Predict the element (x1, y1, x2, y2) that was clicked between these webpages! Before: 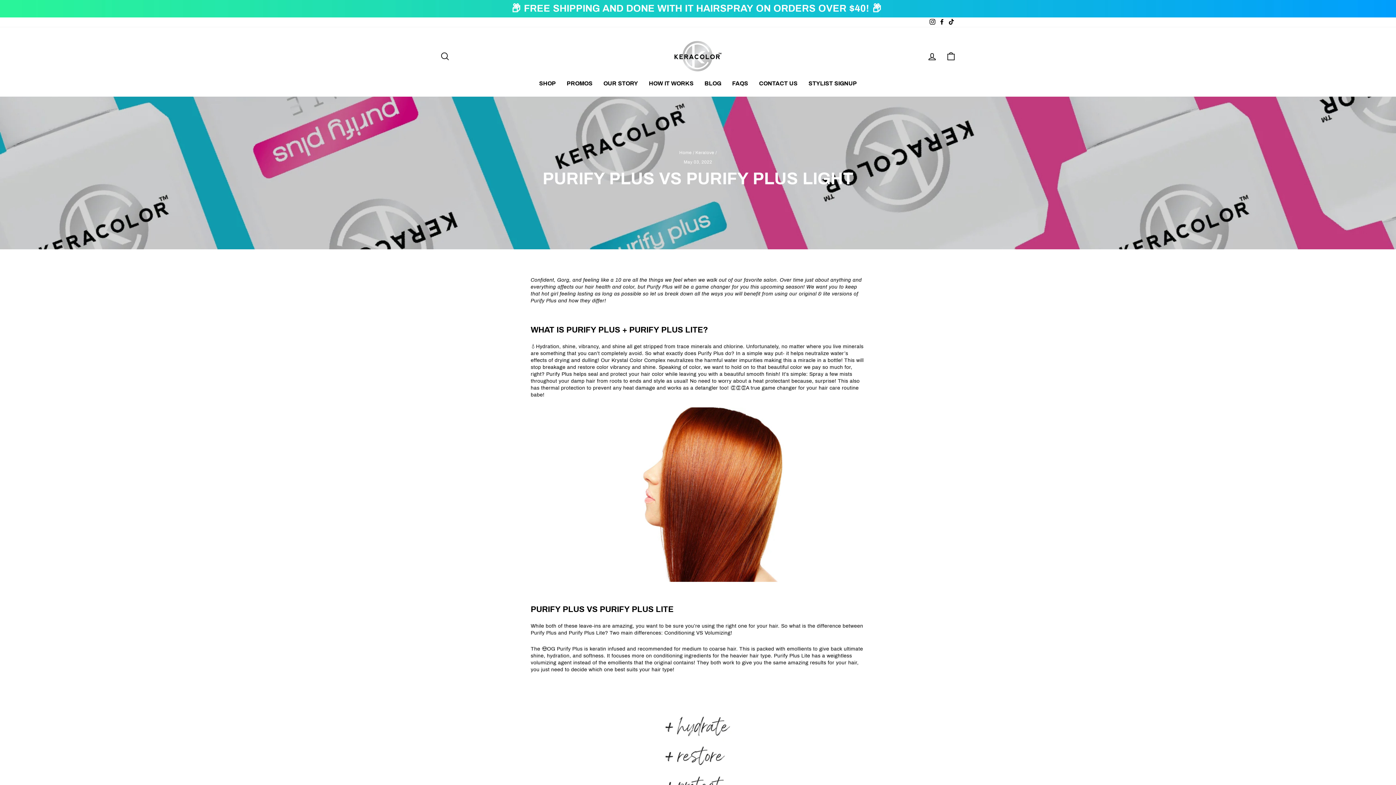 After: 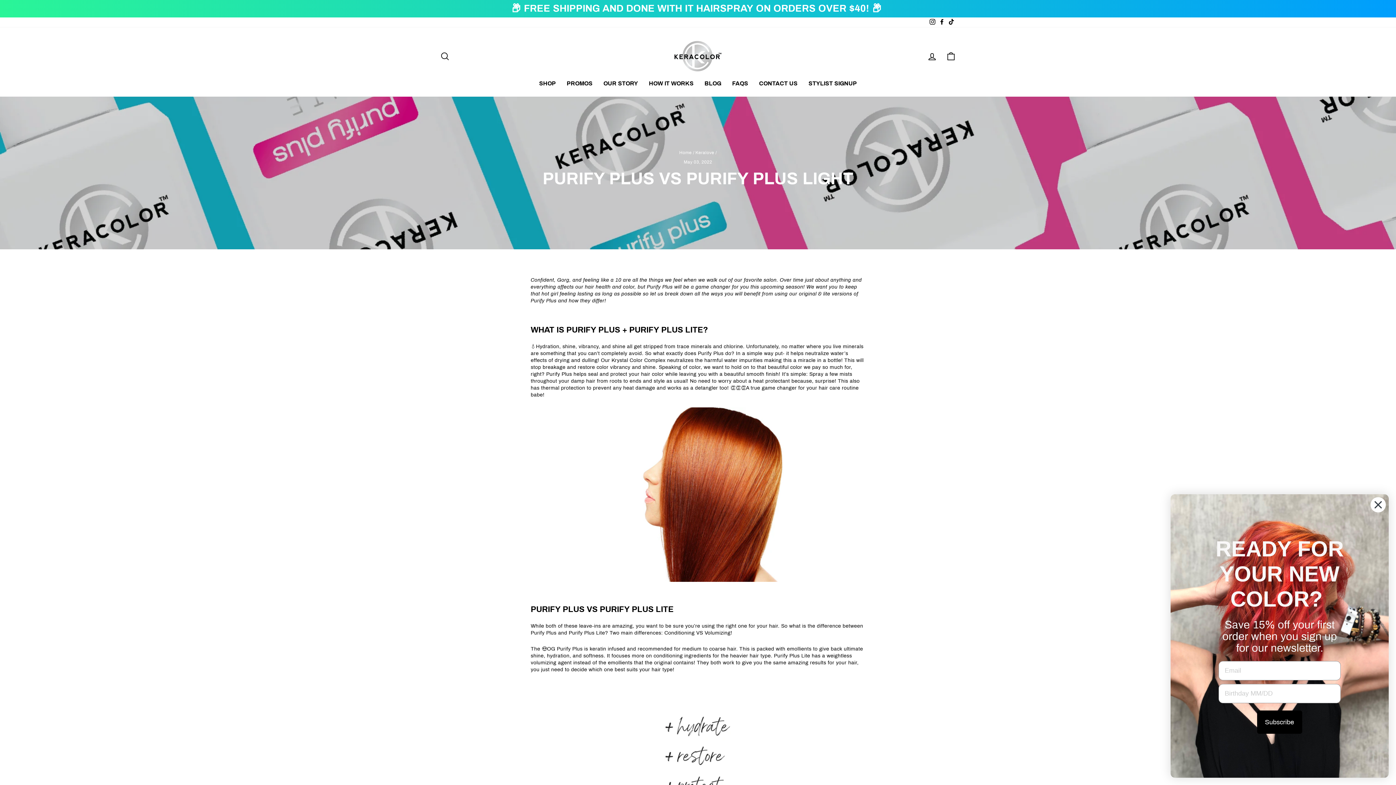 Action: label: Instagram bbox: (928, 17, 937, 27)